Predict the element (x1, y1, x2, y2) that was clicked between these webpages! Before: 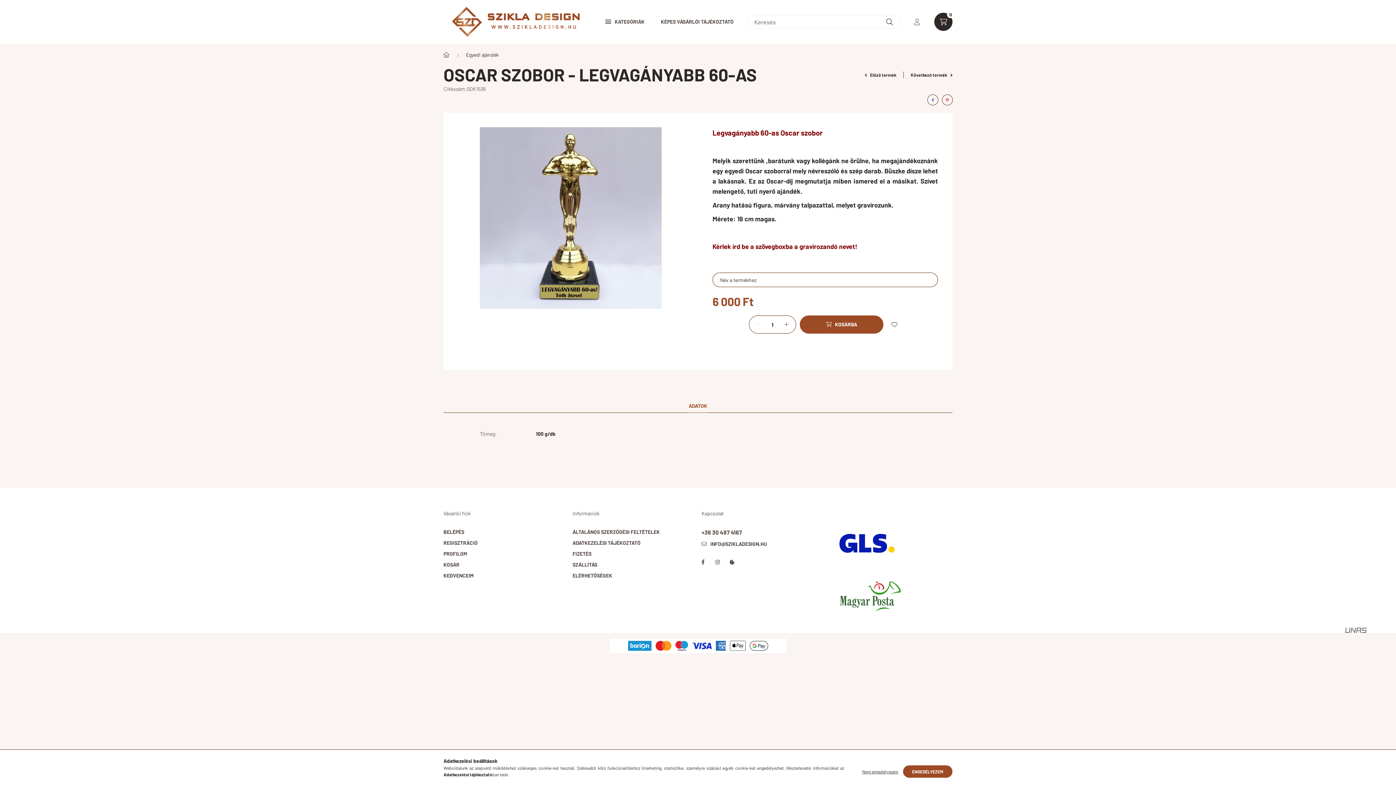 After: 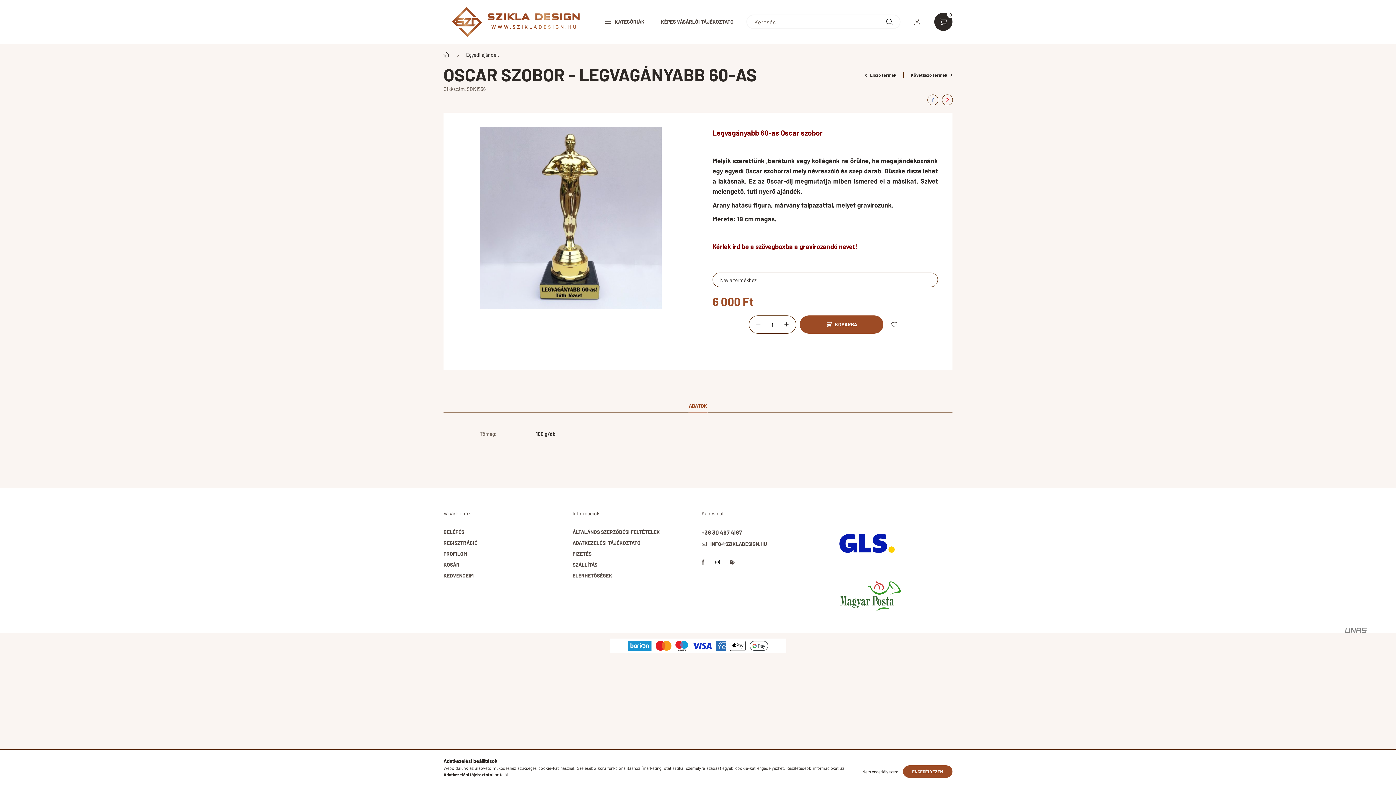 Action: label: INSTAGRAM bbox: (710, 555, 725, 569)